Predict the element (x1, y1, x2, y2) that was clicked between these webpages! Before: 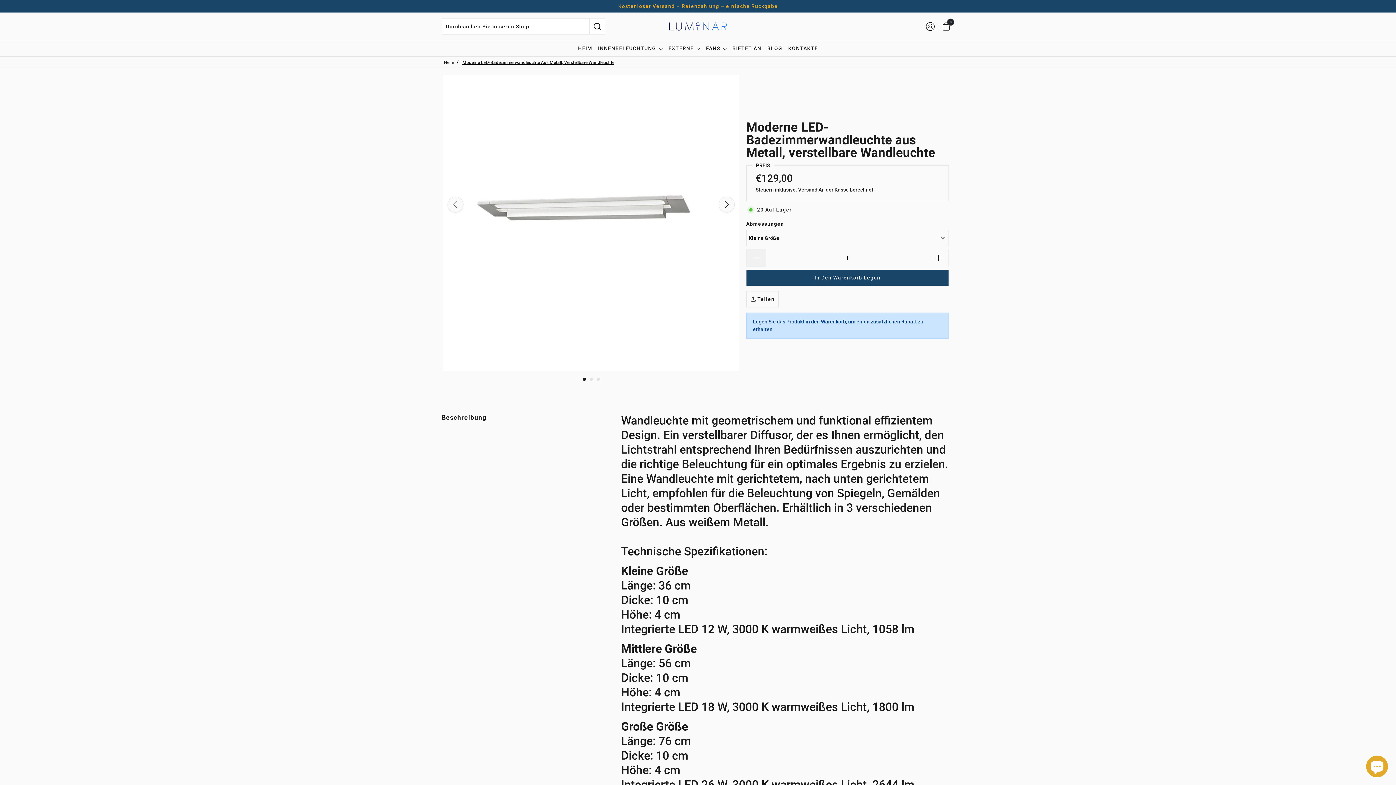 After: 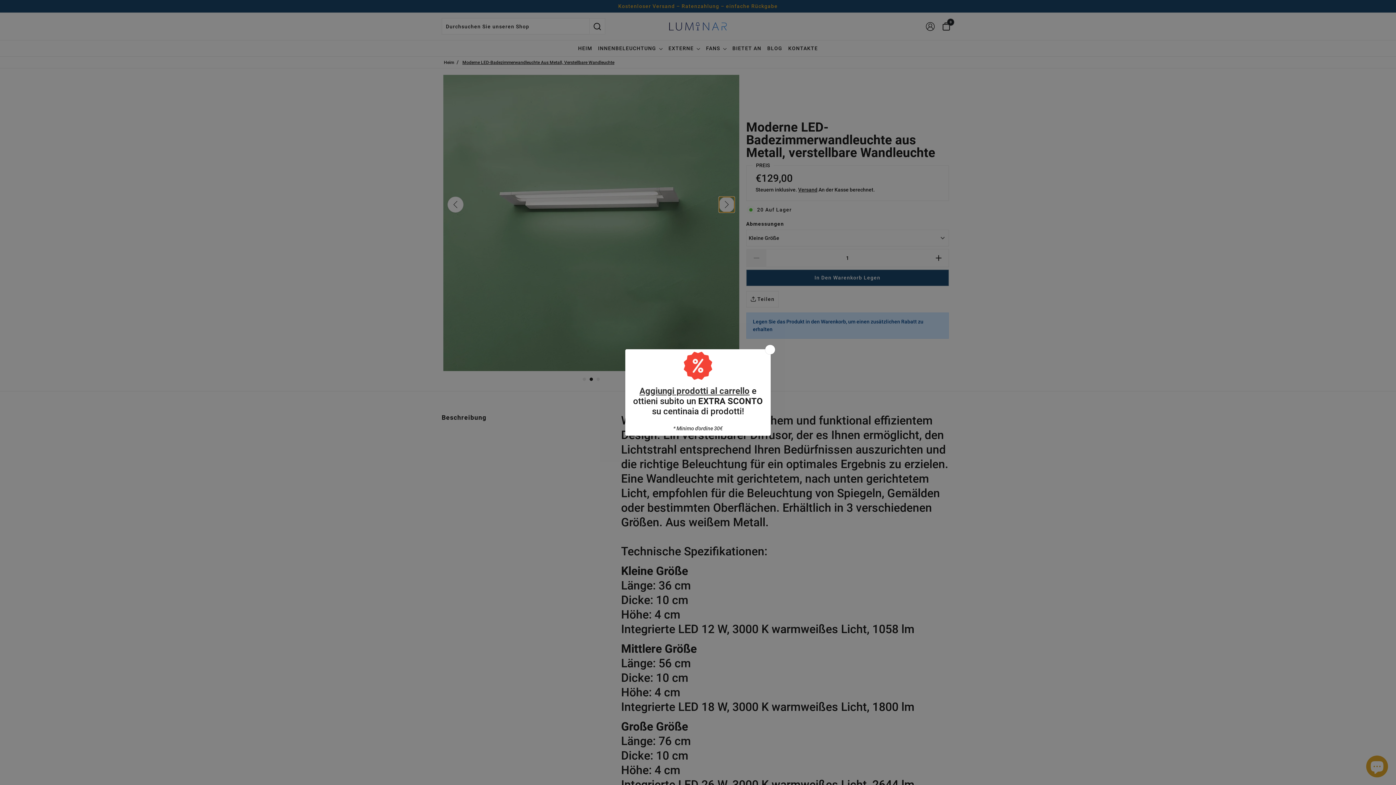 Action: label: right align bbox: (718, 196, 734, 212)